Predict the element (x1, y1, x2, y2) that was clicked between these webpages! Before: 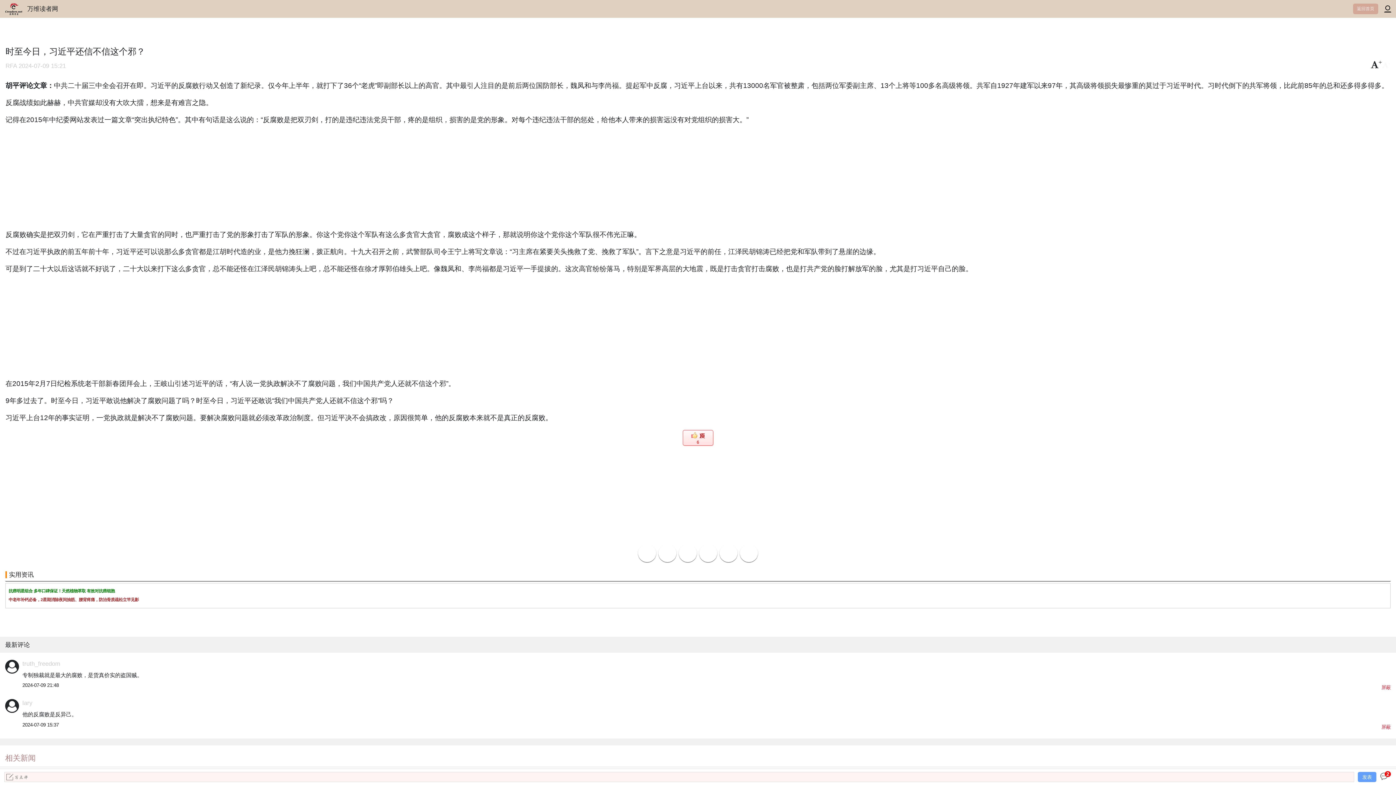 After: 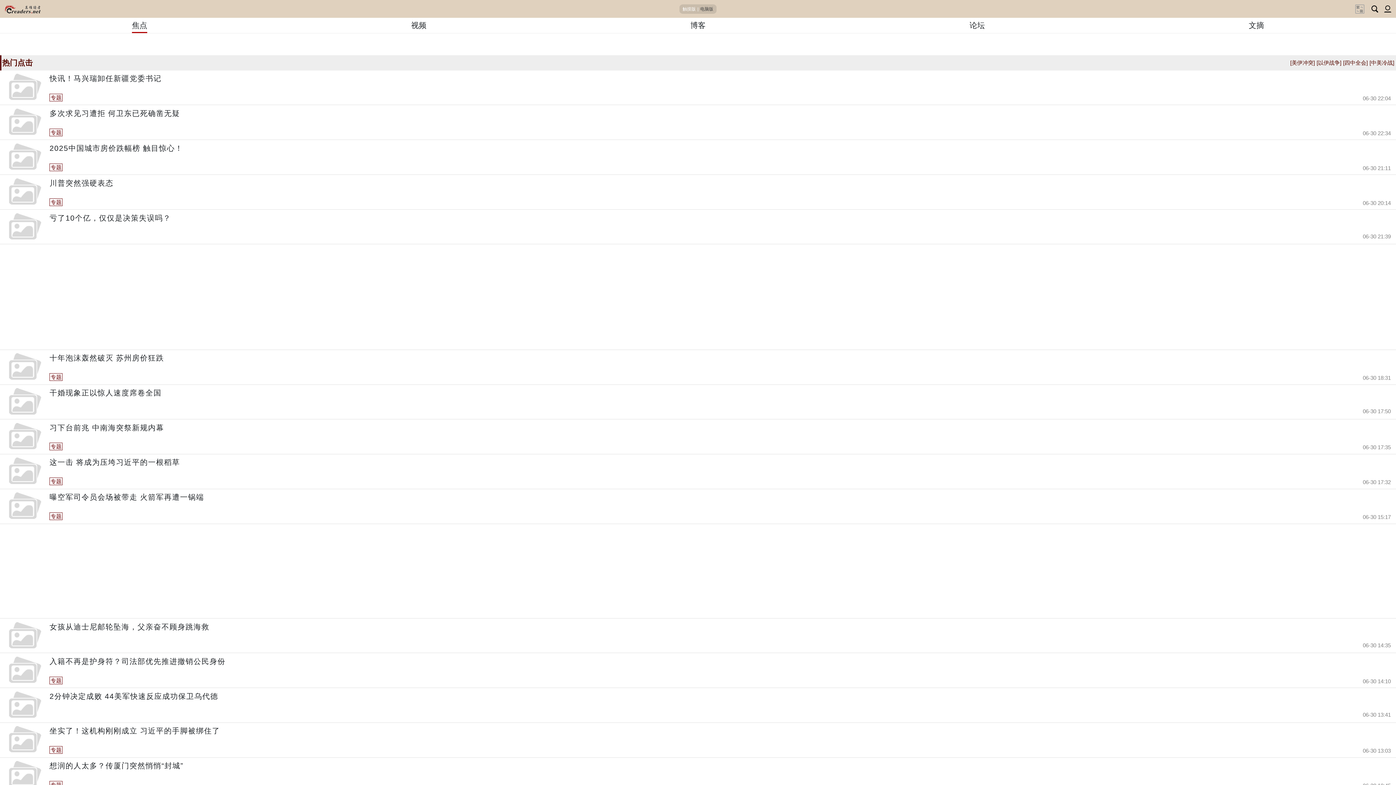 Action: label: 返回首页 bbox: (1353, 3, 1378, 14)